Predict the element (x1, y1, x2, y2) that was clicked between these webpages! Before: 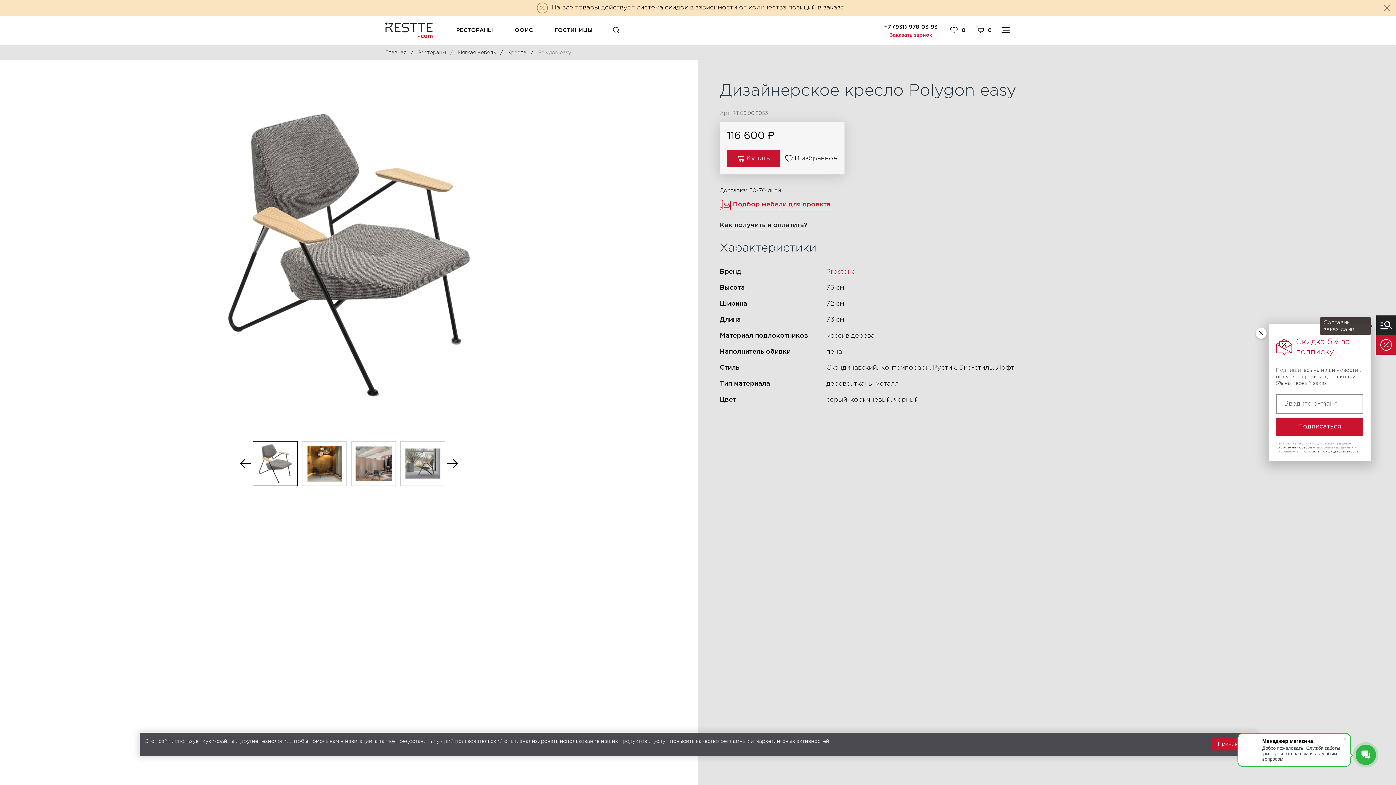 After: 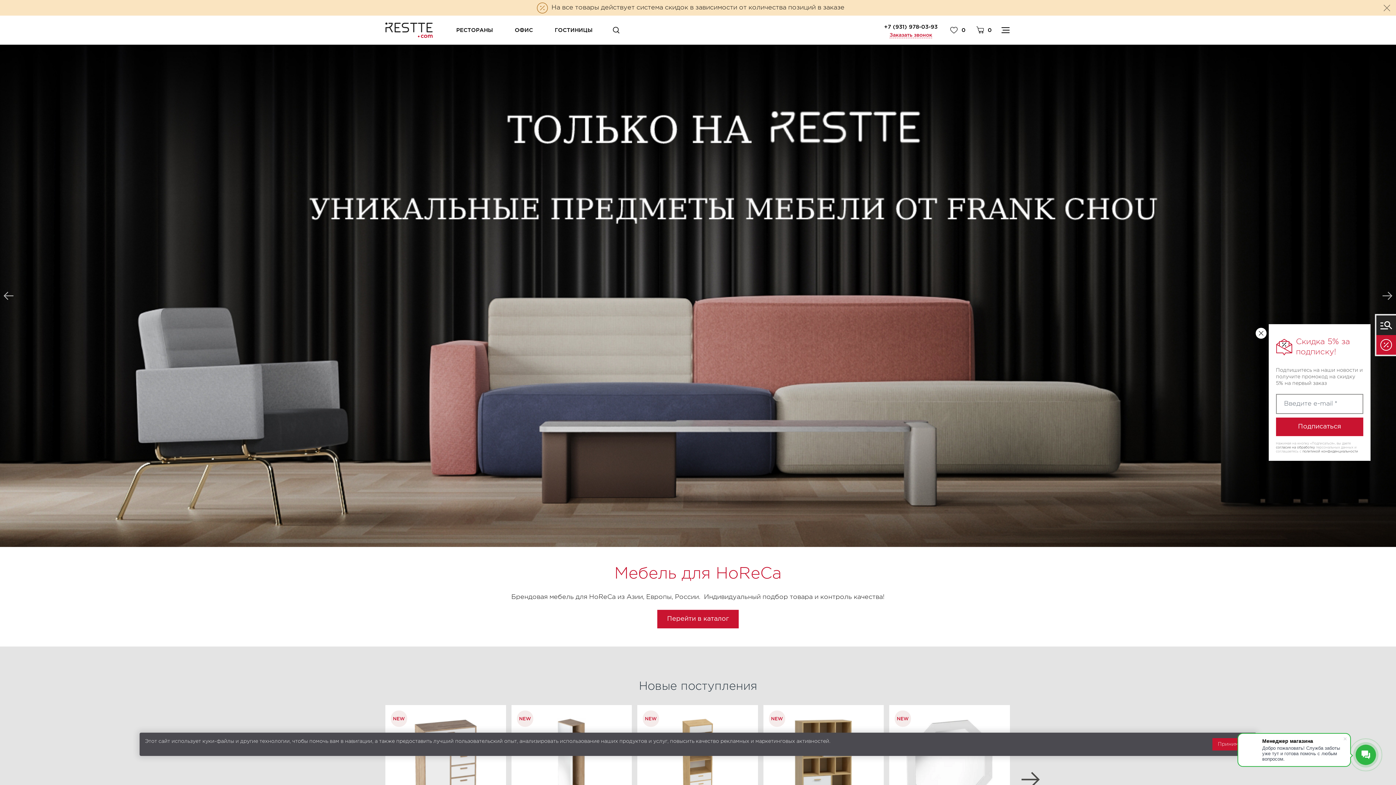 Action: label: Главная  bbox: (385, 50, 408, 54)